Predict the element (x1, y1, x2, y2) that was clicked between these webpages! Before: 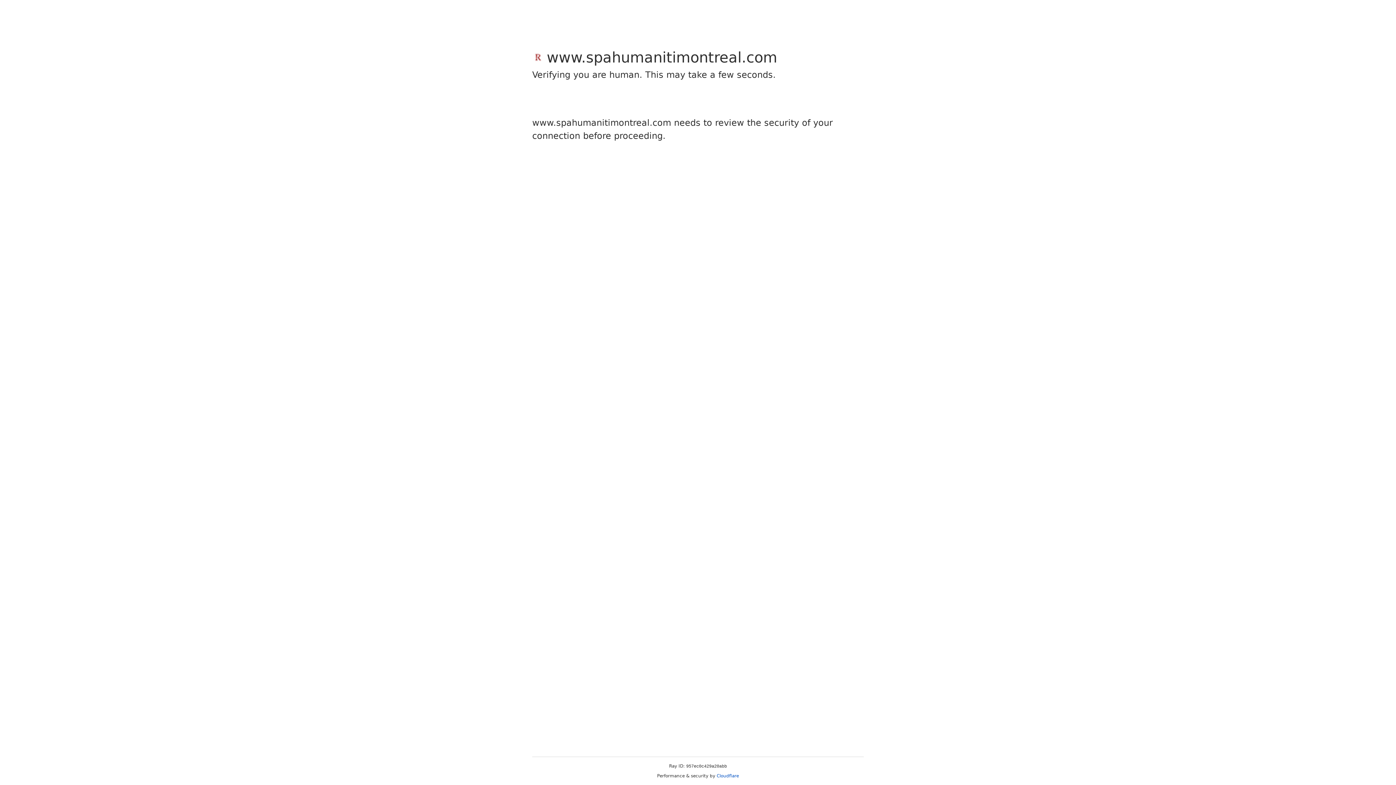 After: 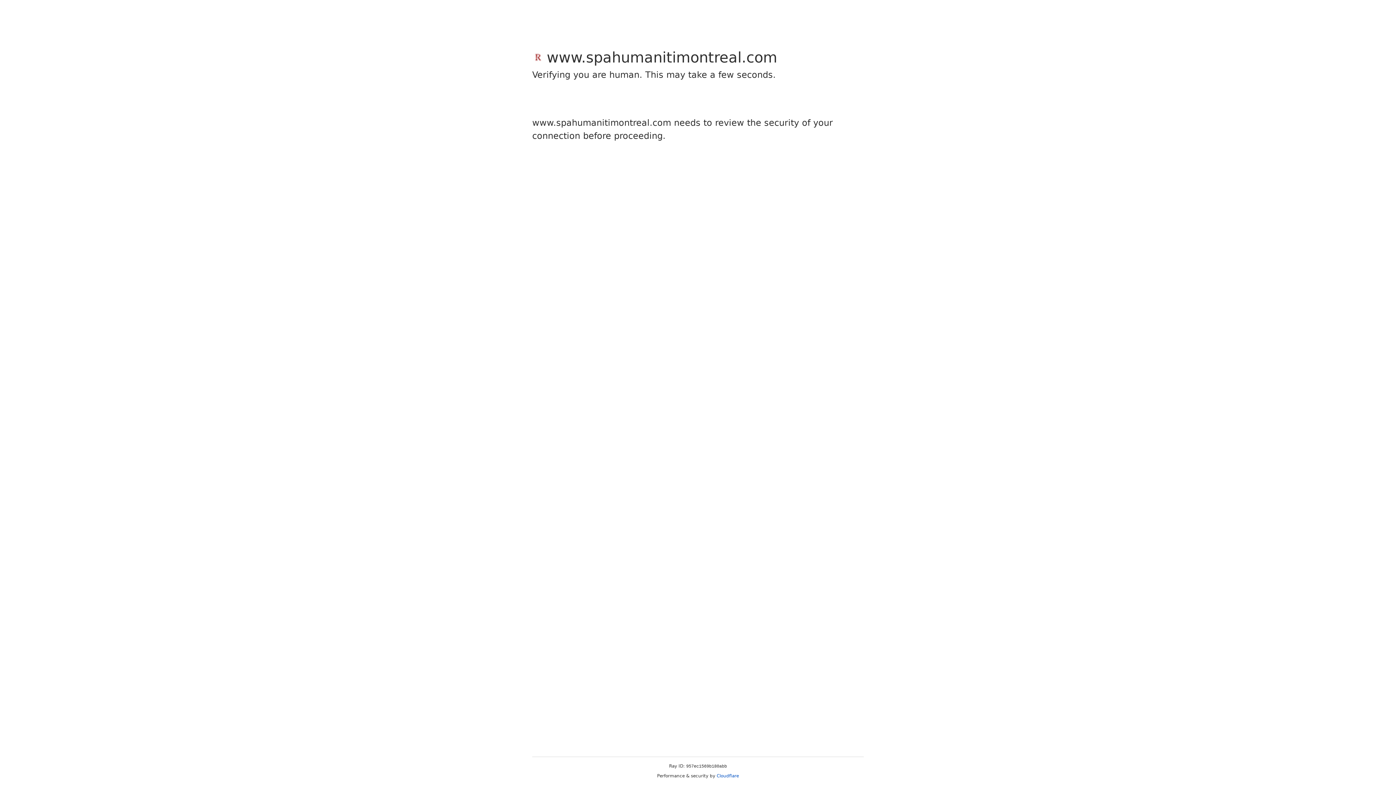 Action: label: Cloudflare bbox: (716, 773, 739, 778)